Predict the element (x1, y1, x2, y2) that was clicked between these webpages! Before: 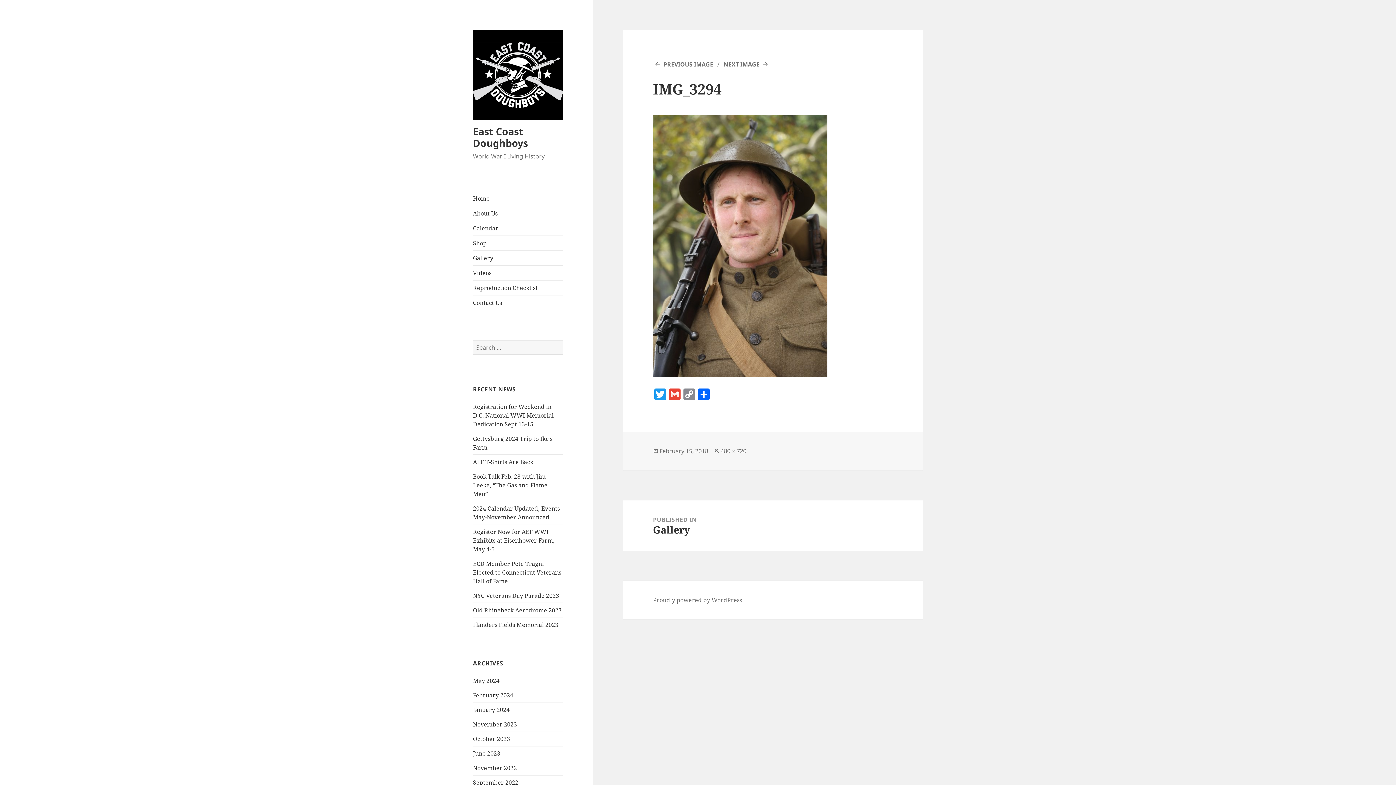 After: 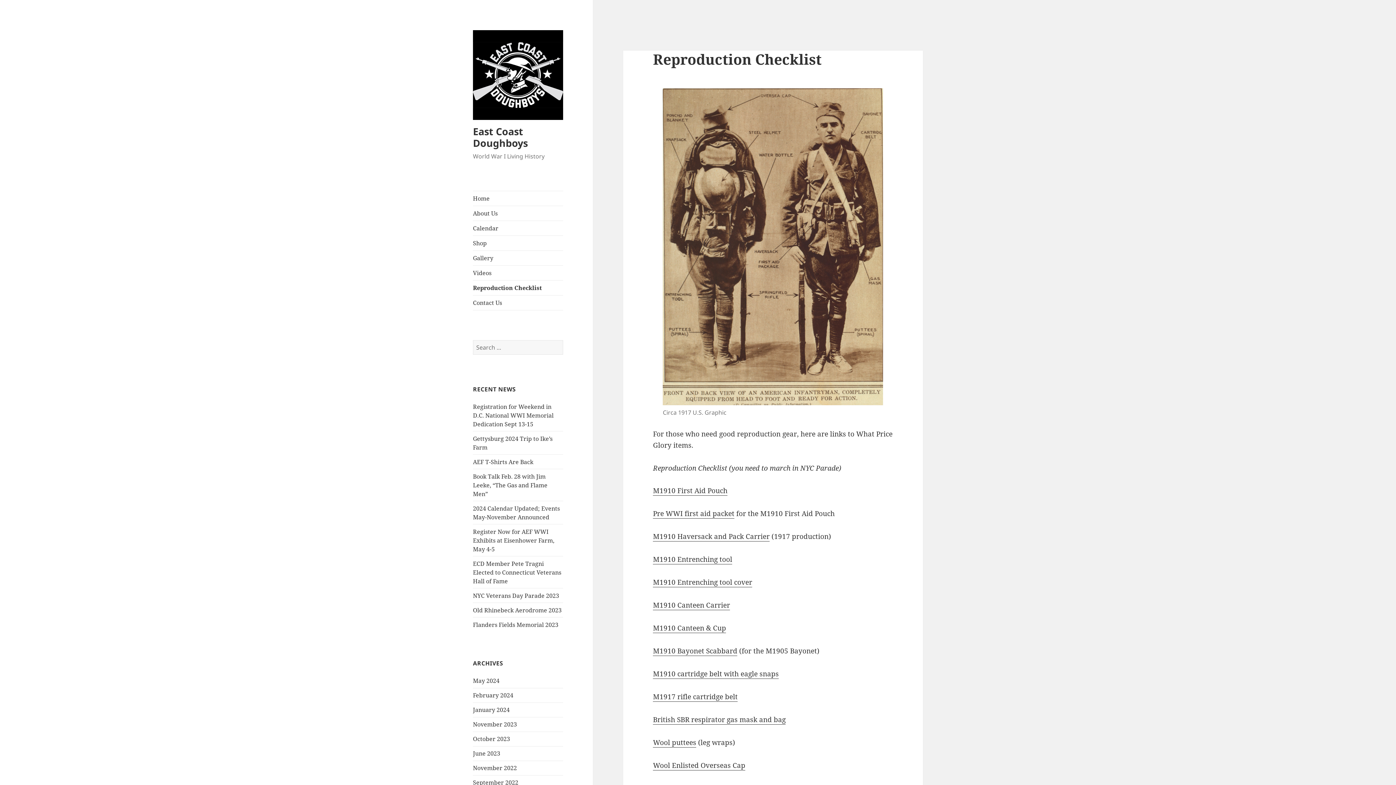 Action: bbox: (473, 280, 563, 295) label: Reproduction Checklist